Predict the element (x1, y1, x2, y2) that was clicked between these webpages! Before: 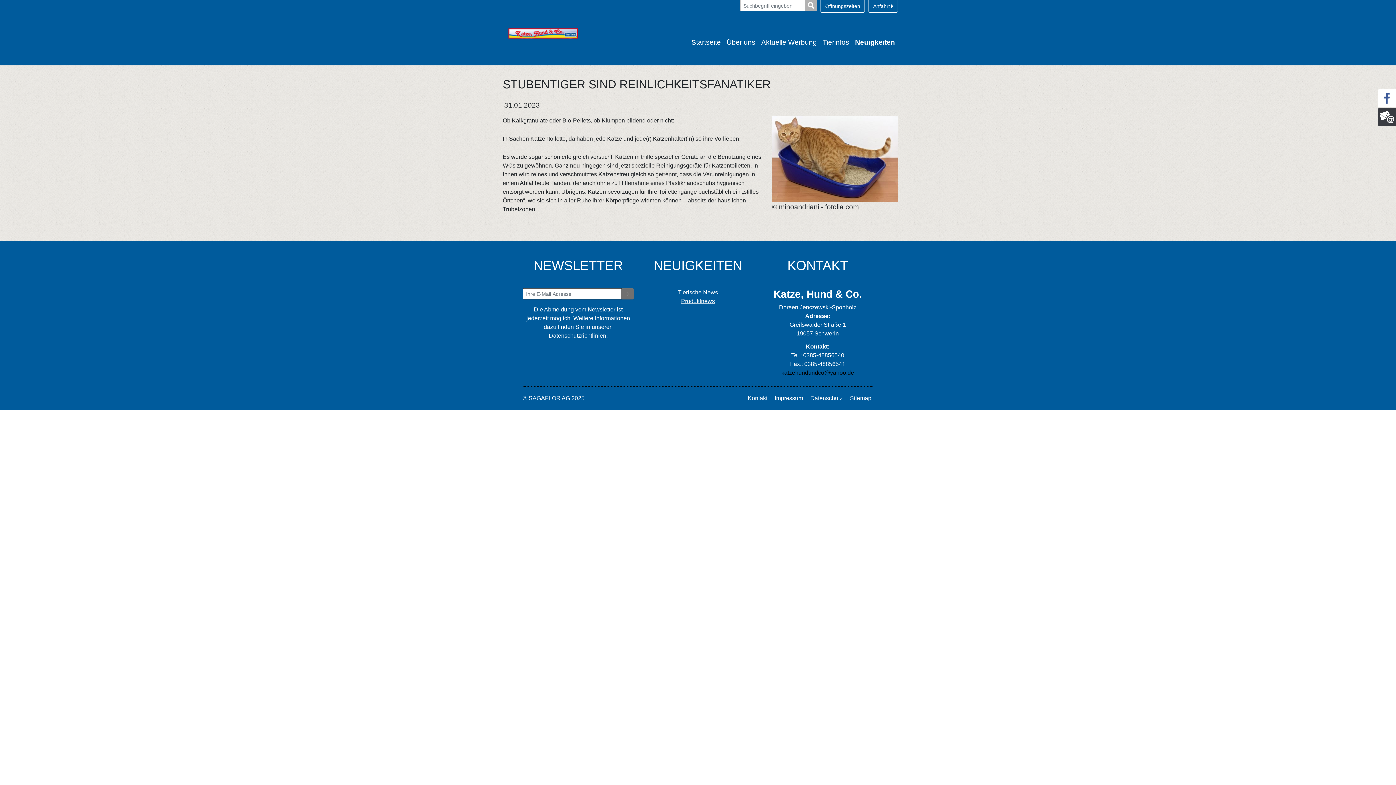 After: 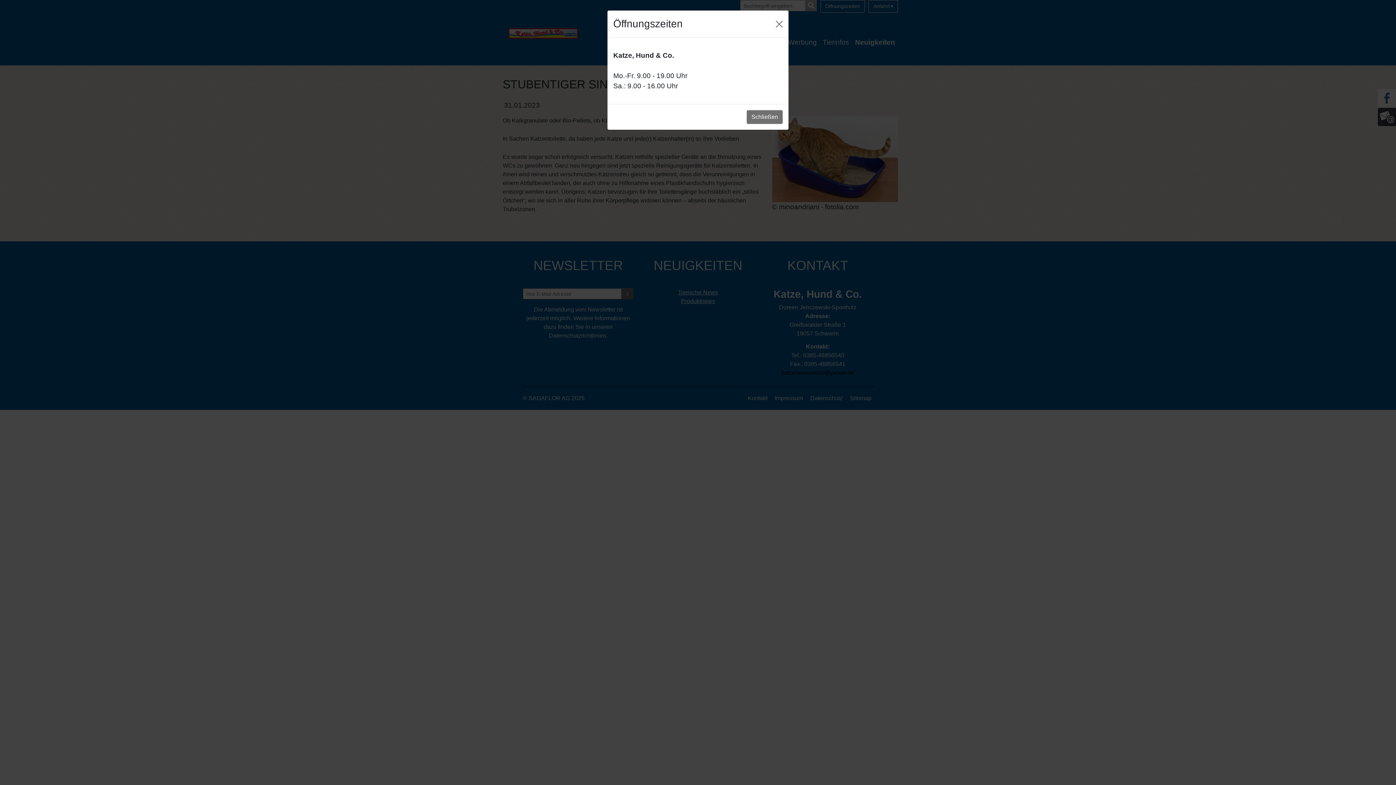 Action: bbox: (820, 0, 865, 12) label: Öffnungszeiten